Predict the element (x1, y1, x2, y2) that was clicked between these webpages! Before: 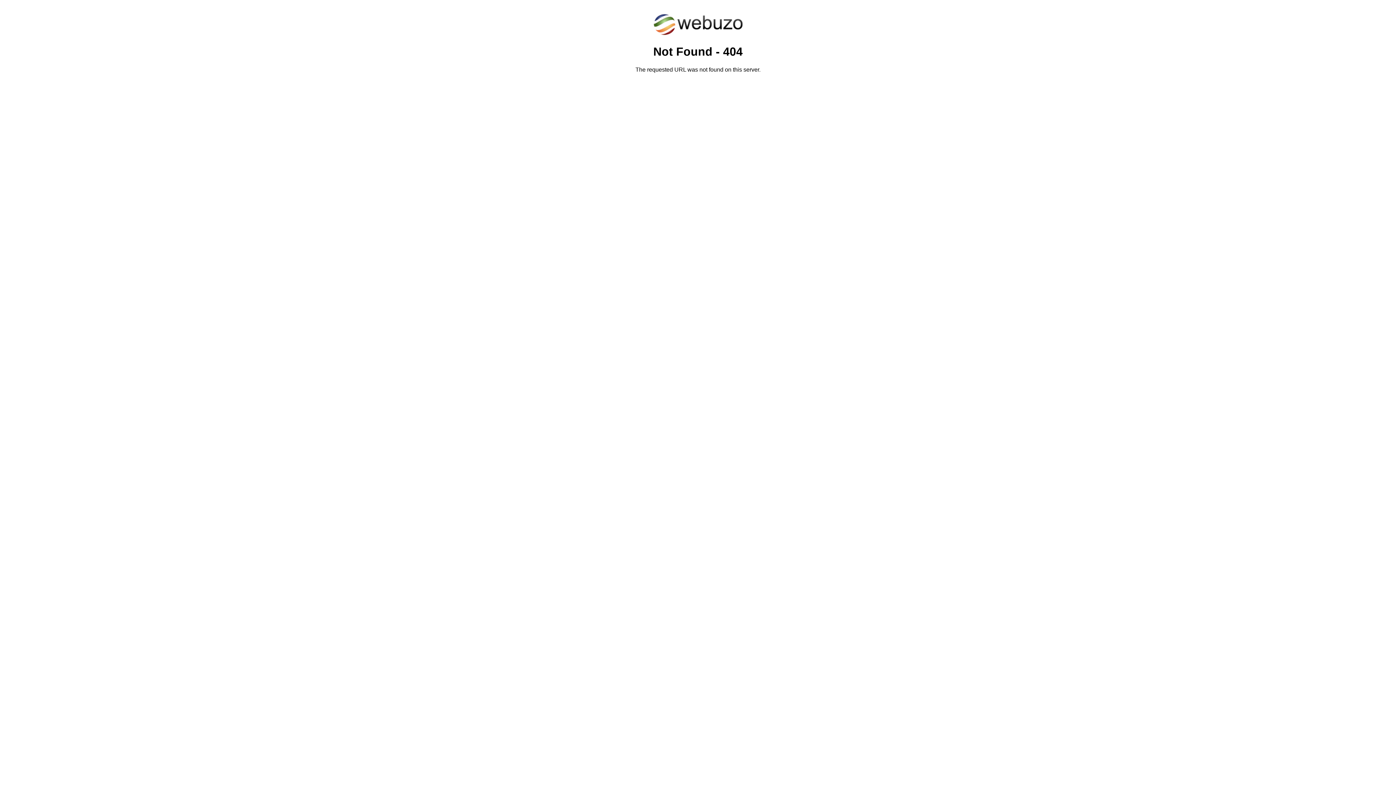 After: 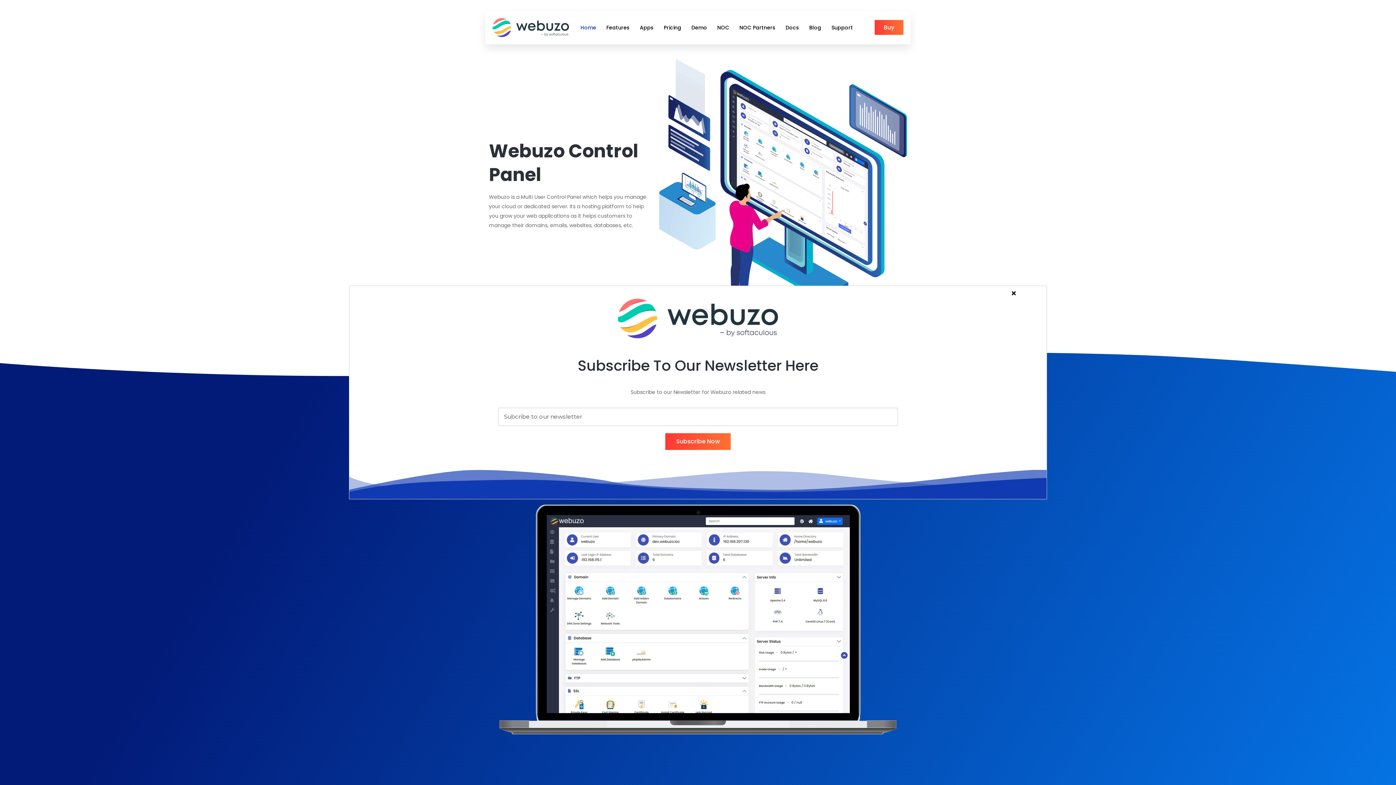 Action: bbox: (652, 30, 743, 37)